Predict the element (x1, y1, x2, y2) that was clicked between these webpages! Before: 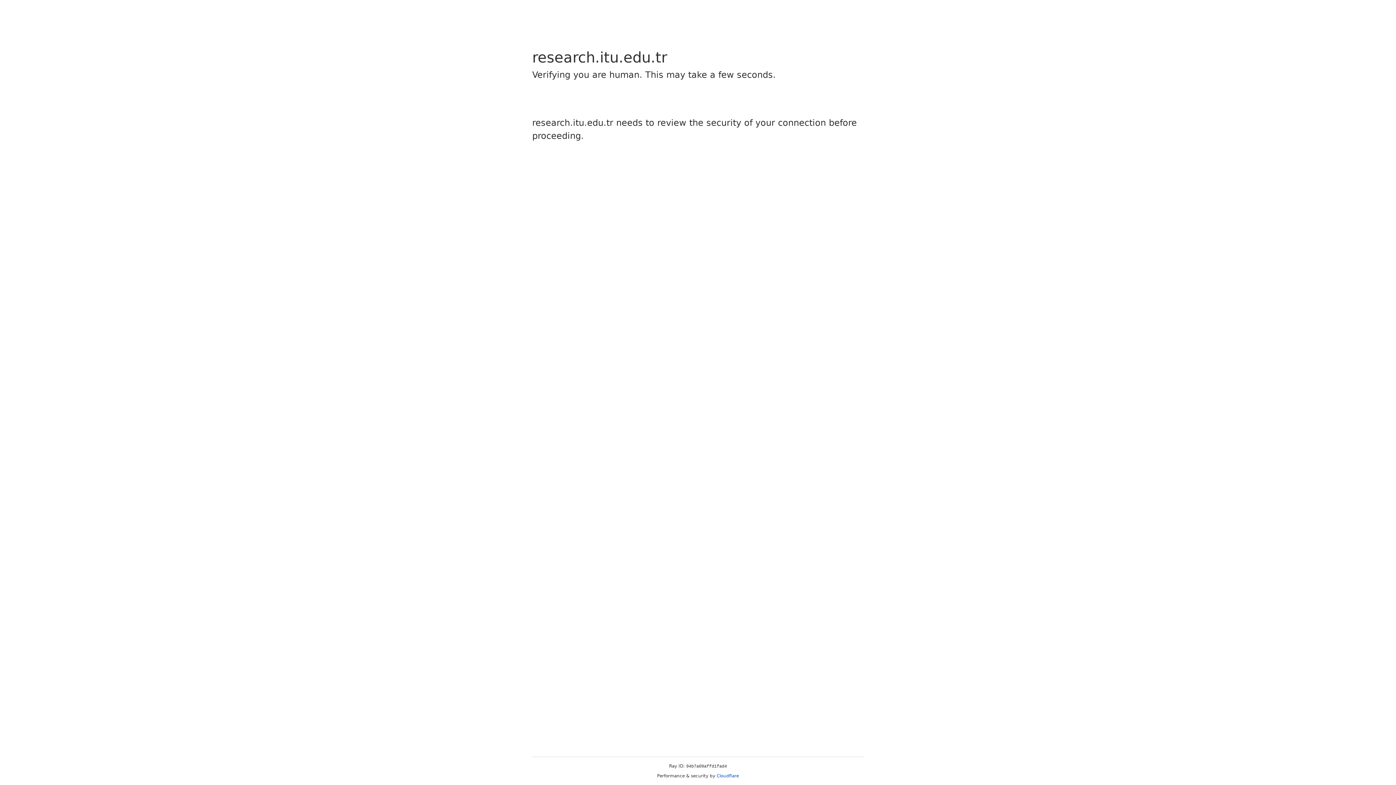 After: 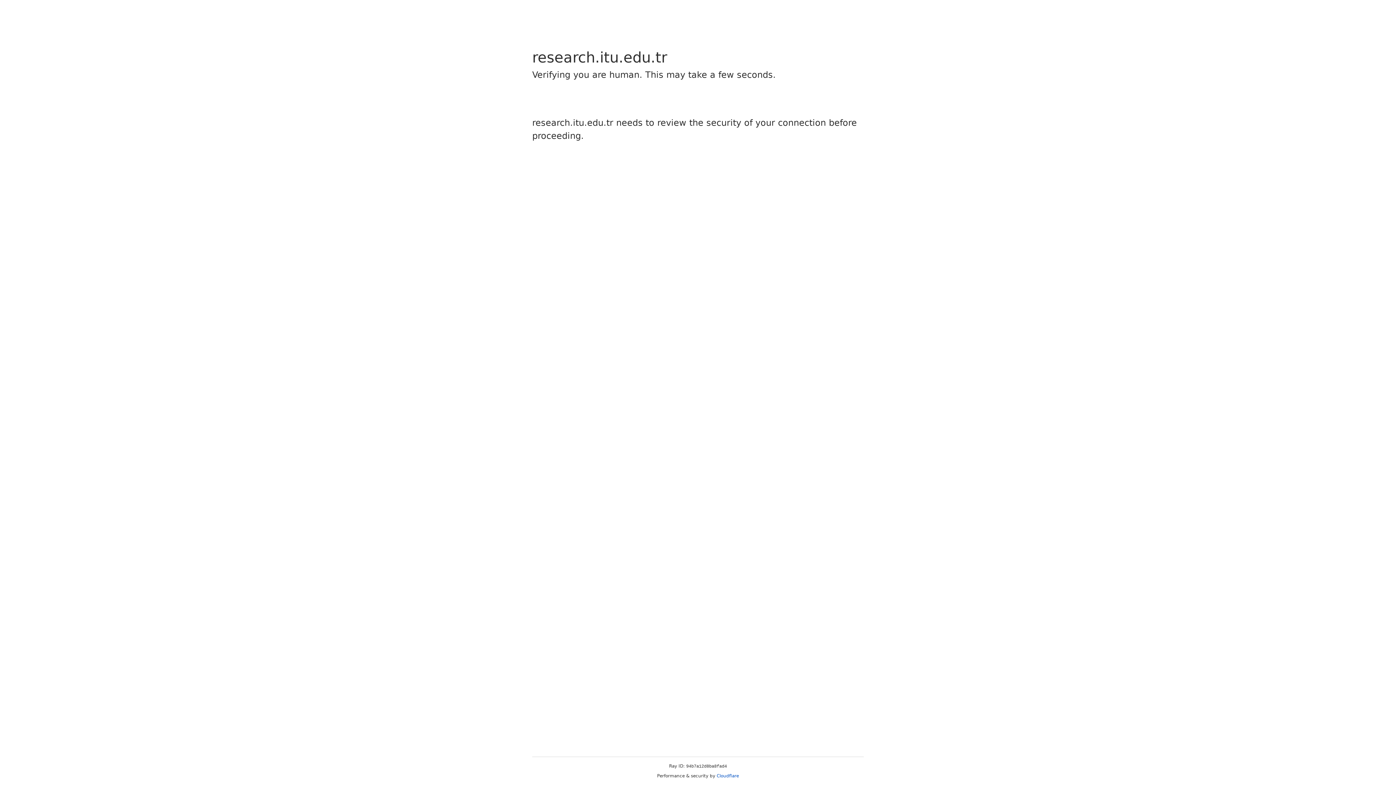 Action: bbox: (716, 773, 739, 778) label: Cloudflare